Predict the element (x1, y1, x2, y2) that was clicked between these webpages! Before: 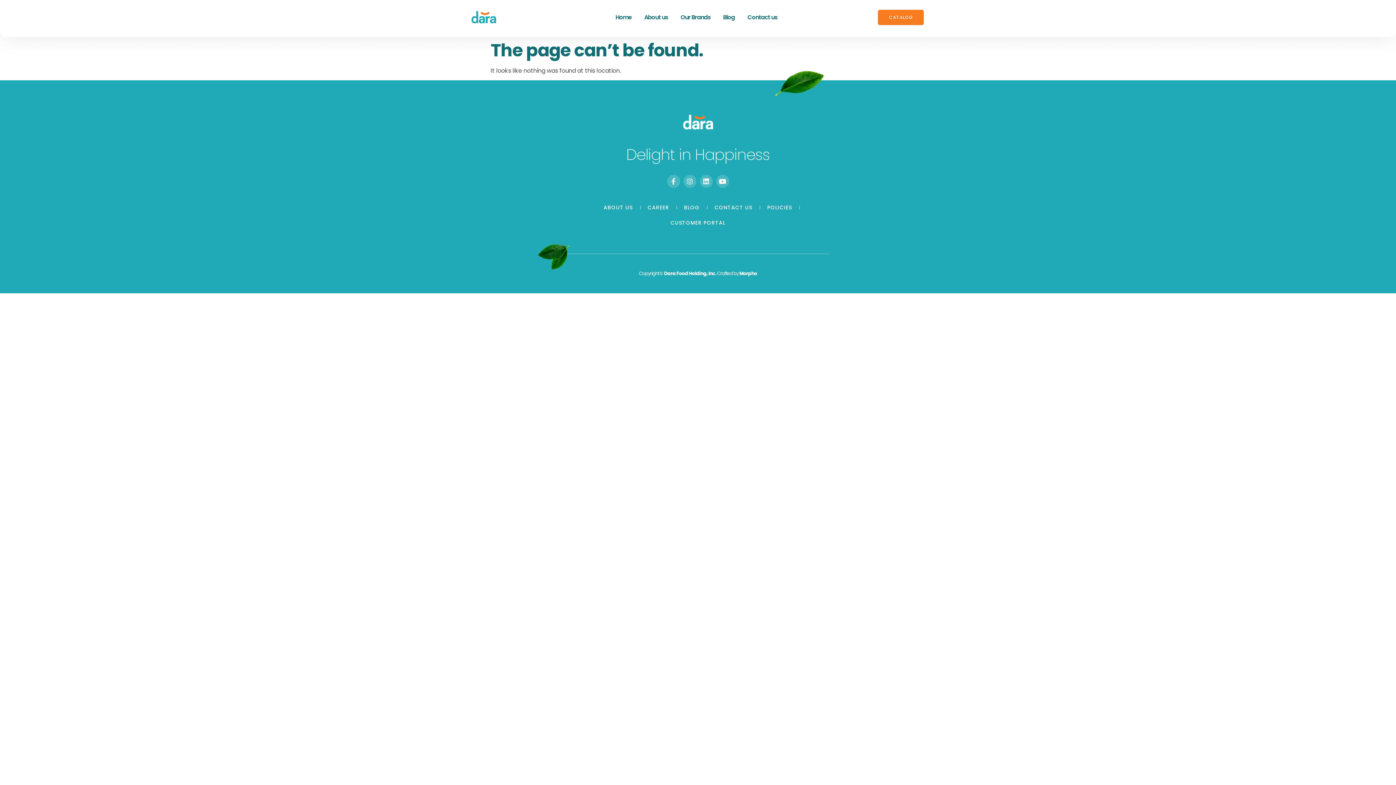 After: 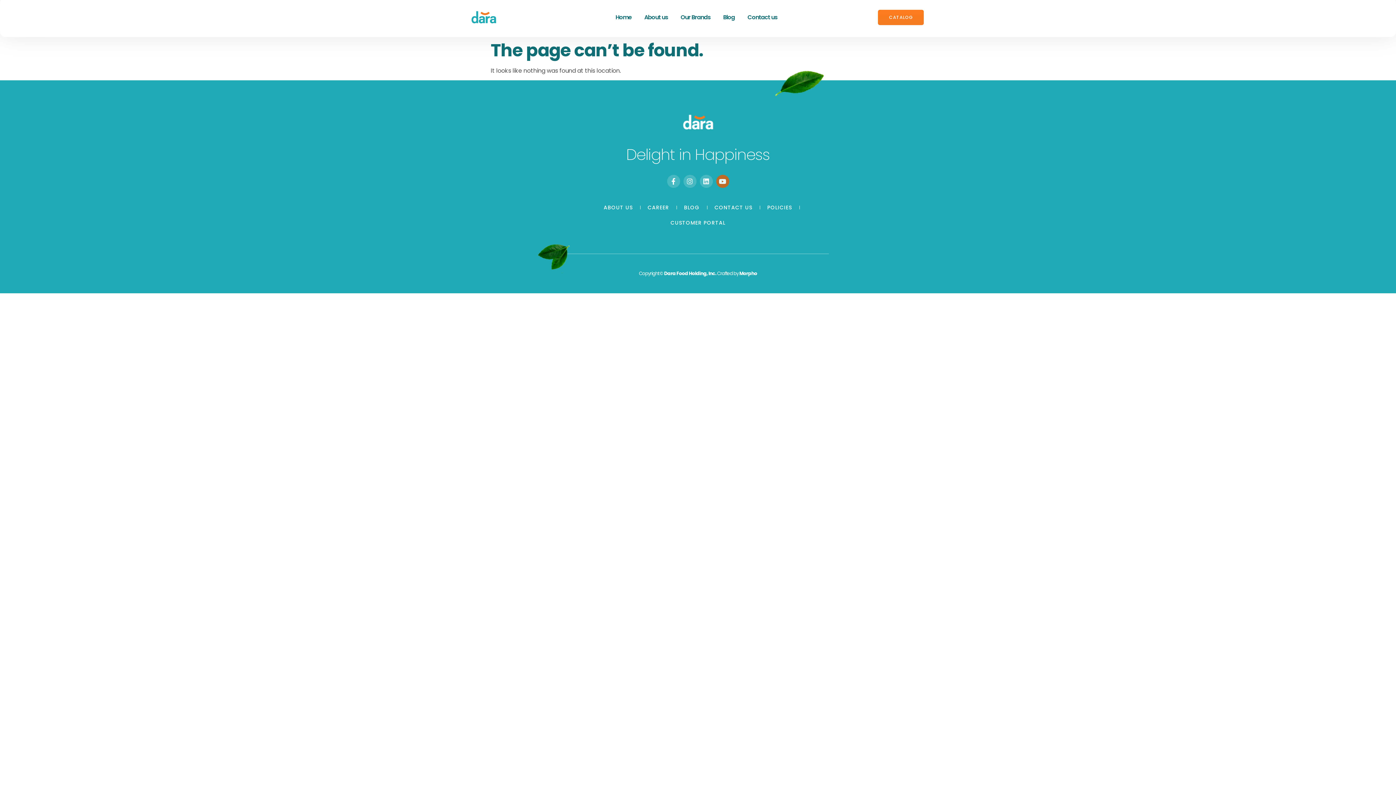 Action: bbox: (716, 174, 729, 188) label: Youtube